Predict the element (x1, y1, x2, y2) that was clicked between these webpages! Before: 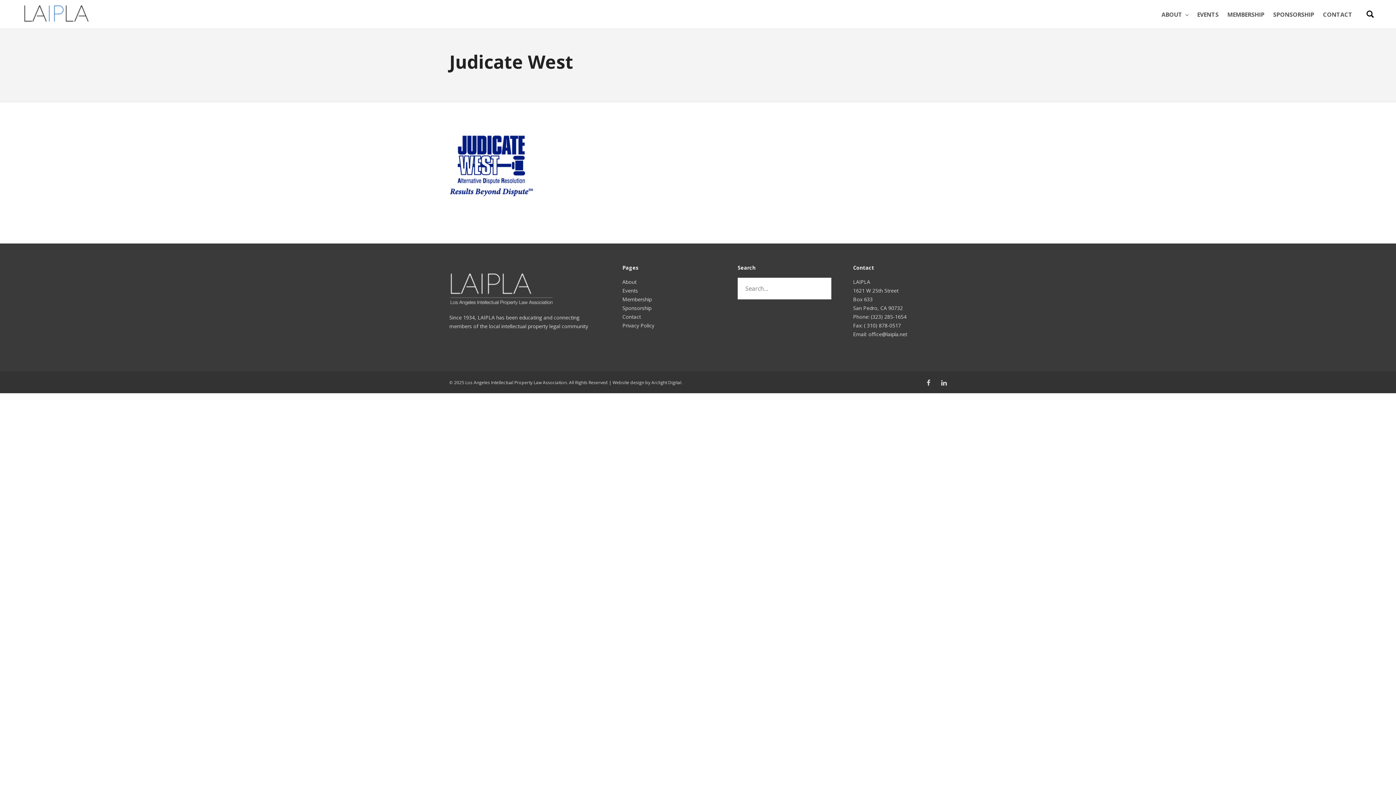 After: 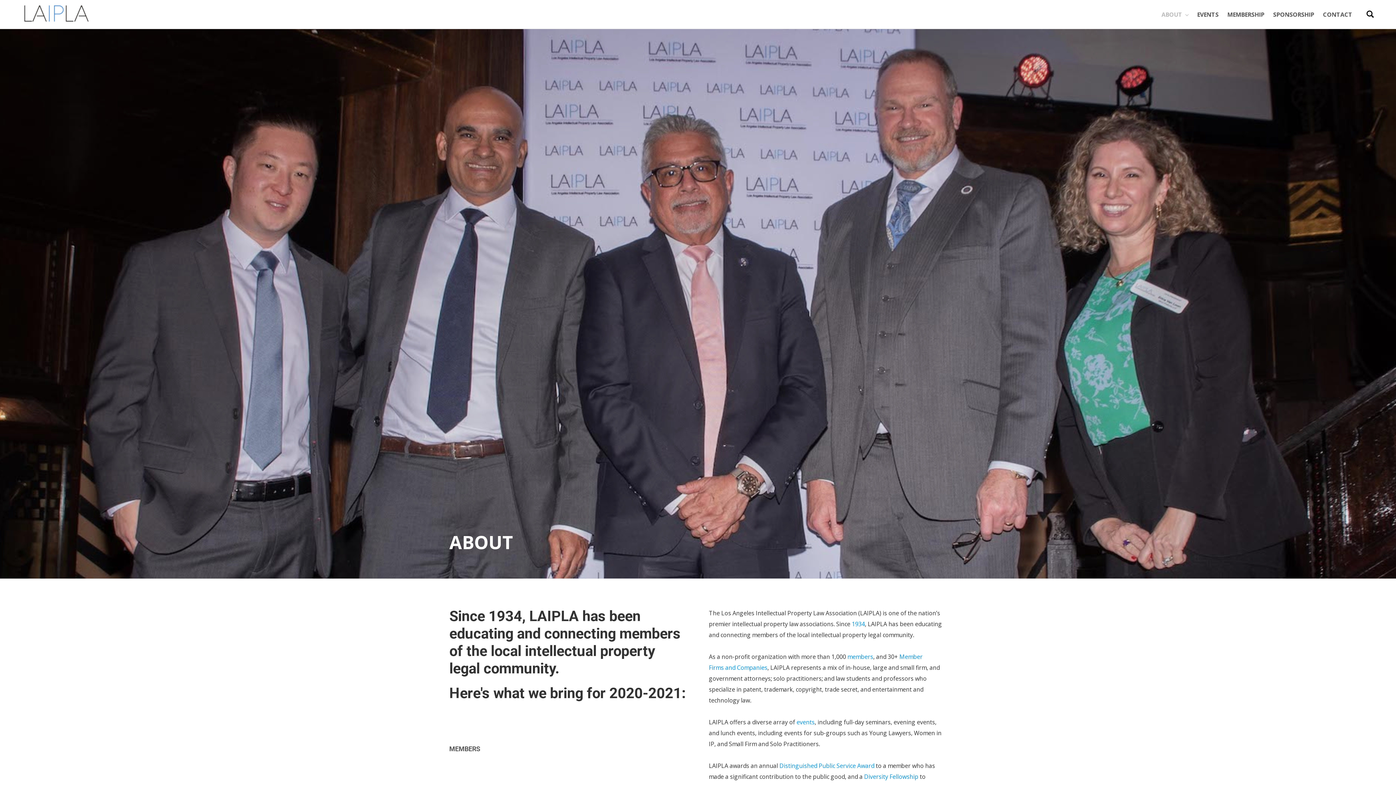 Action: label: About  bbox: (622, 278, 638, 285)